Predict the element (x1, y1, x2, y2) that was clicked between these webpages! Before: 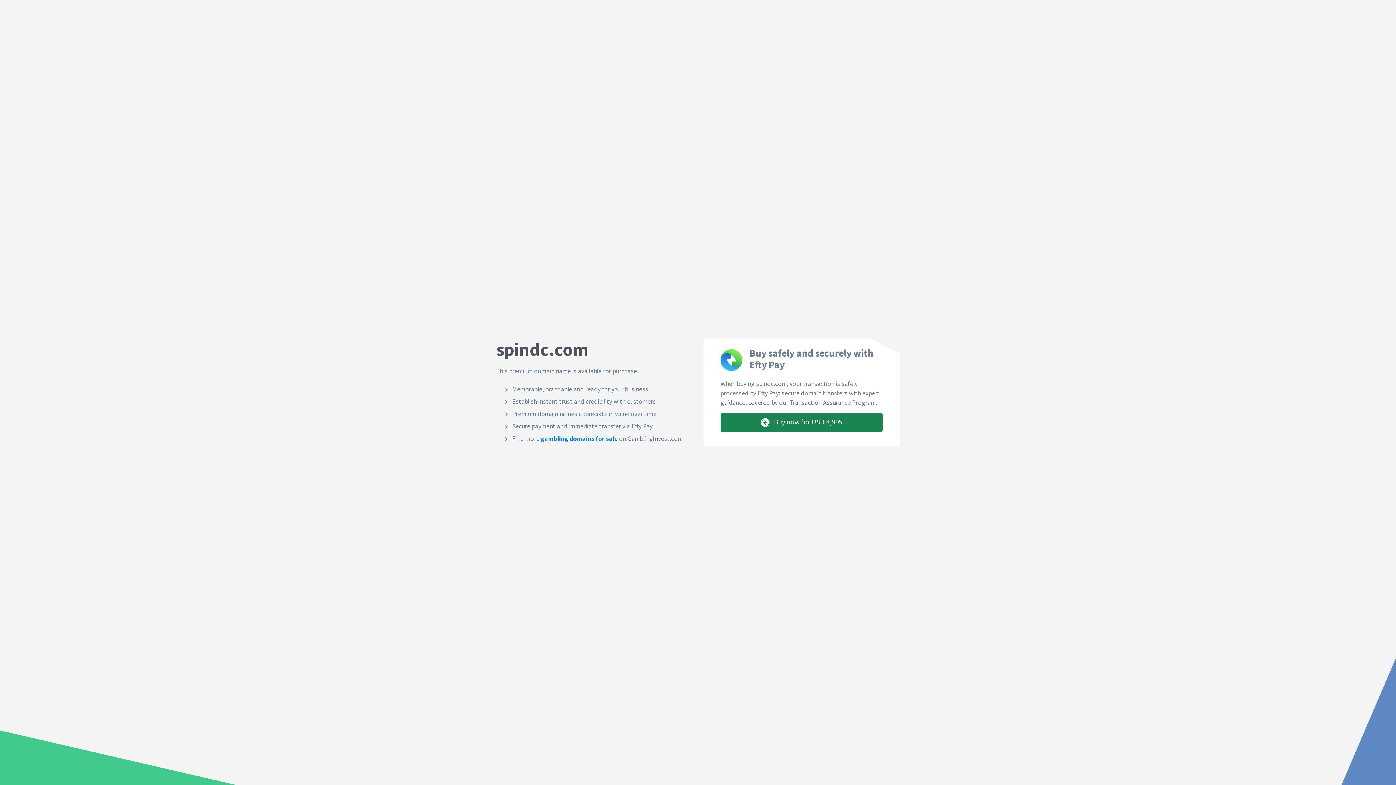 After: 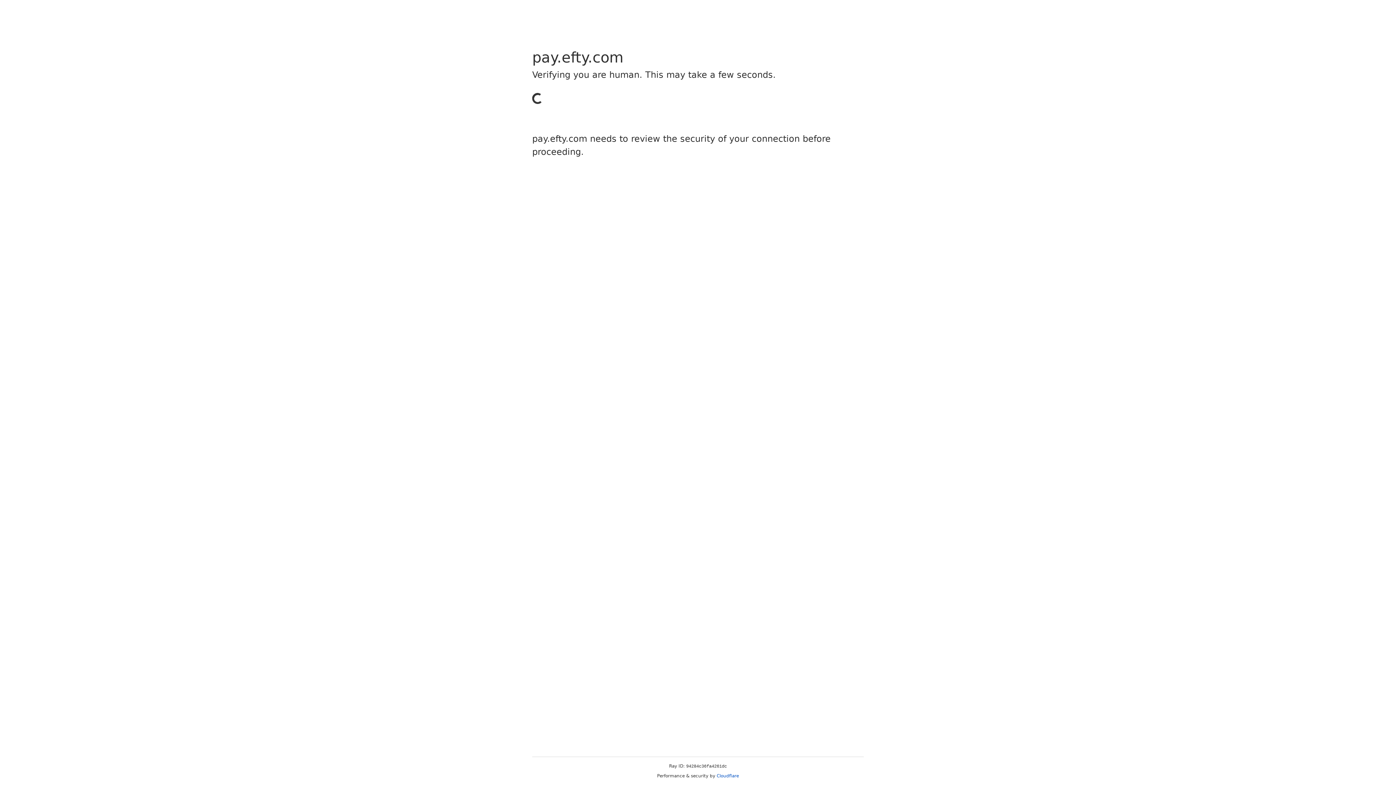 Action: label:  Buy now for USD 4,995 bbox: (720, 413, 882, 432)